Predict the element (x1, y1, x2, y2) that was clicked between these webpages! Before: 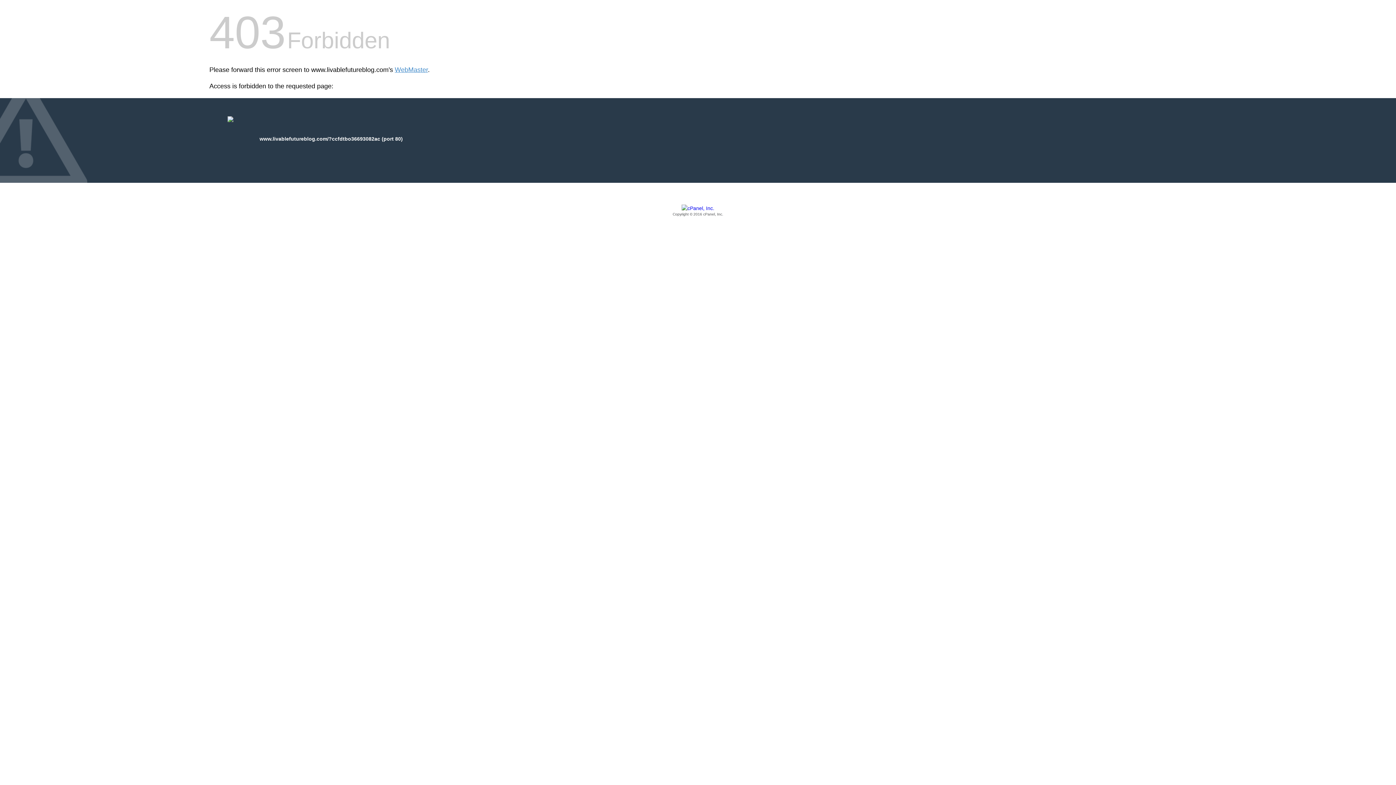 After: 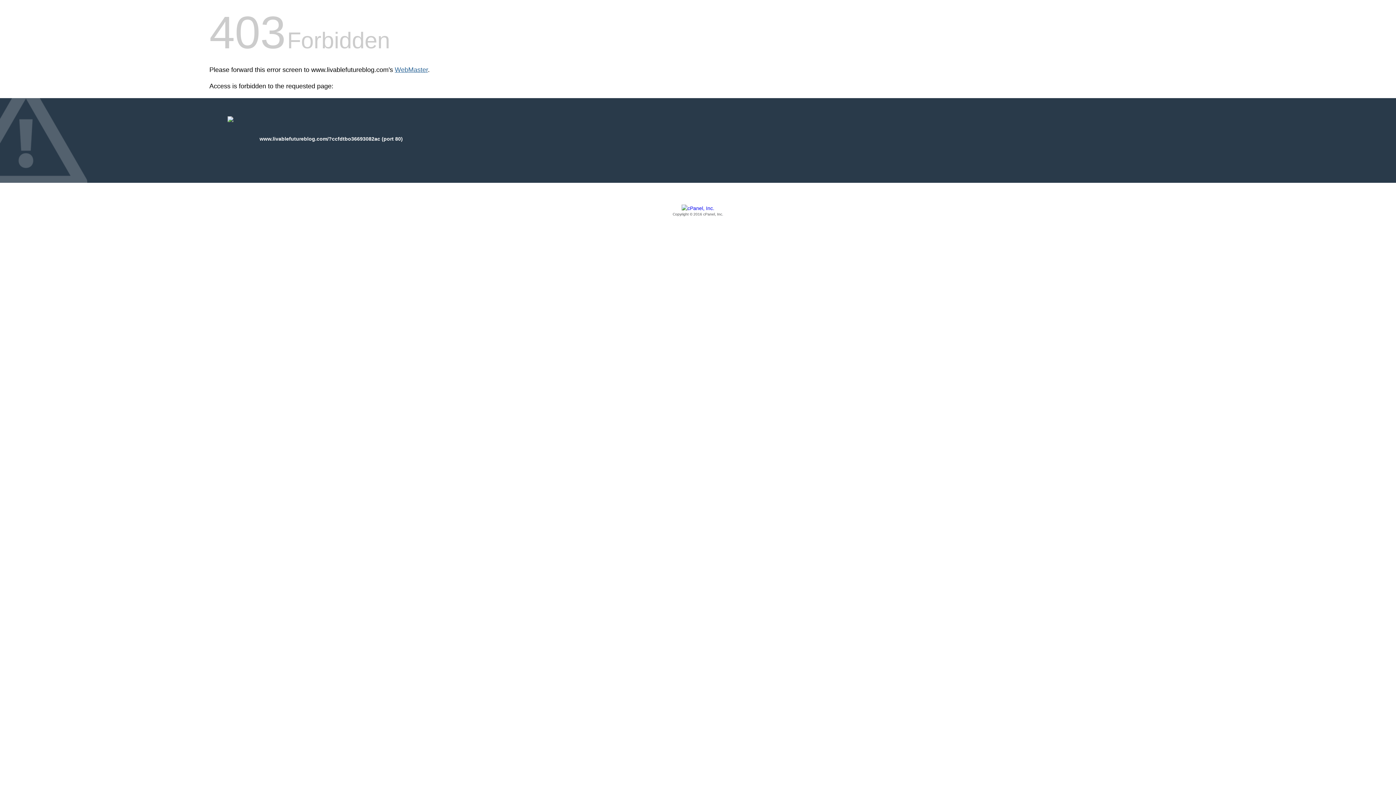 Action: bbox: (394, 66, 428, 73) label: WebMaster